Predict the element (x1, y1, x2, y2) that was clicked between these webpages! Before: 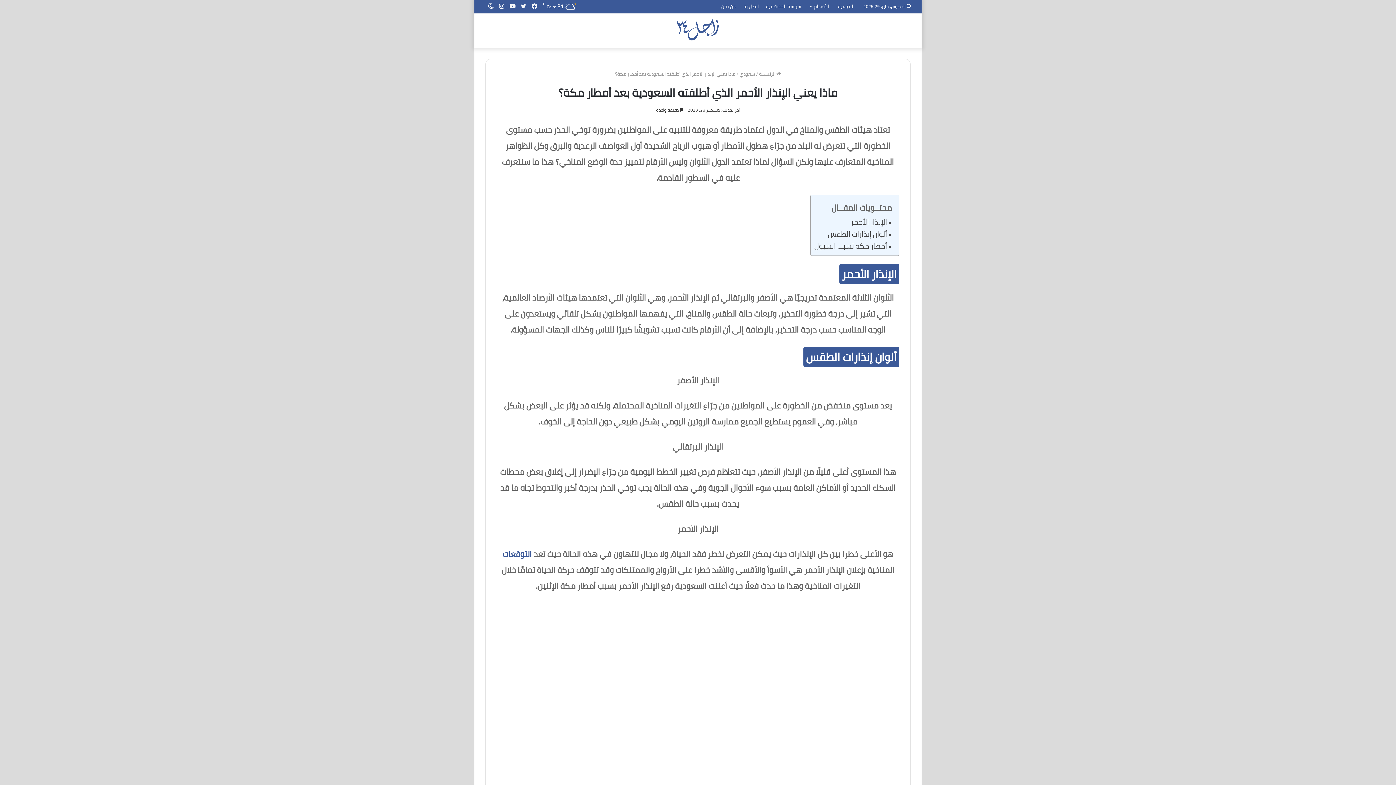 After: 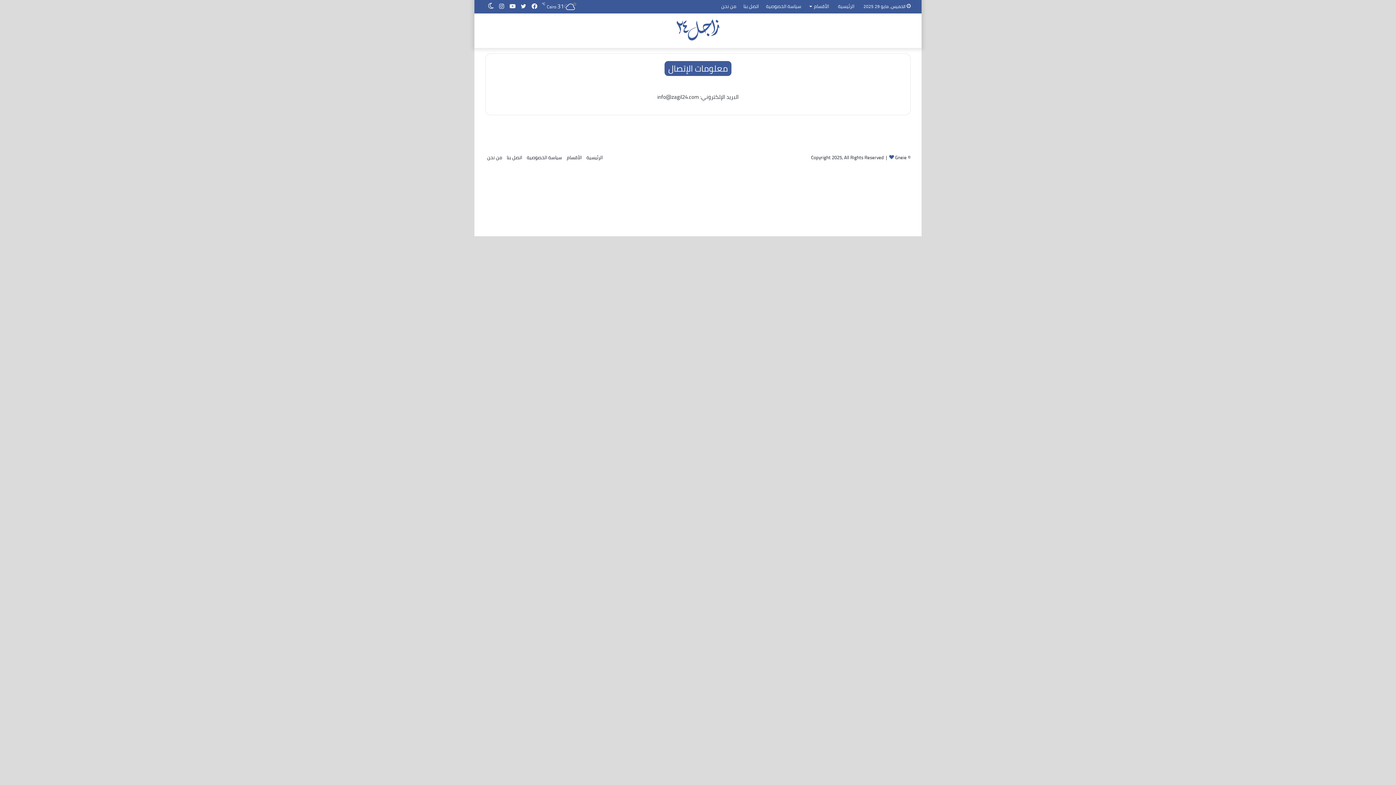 Action: label: اتصل بنا bbox: (740, 0, 762, 12)